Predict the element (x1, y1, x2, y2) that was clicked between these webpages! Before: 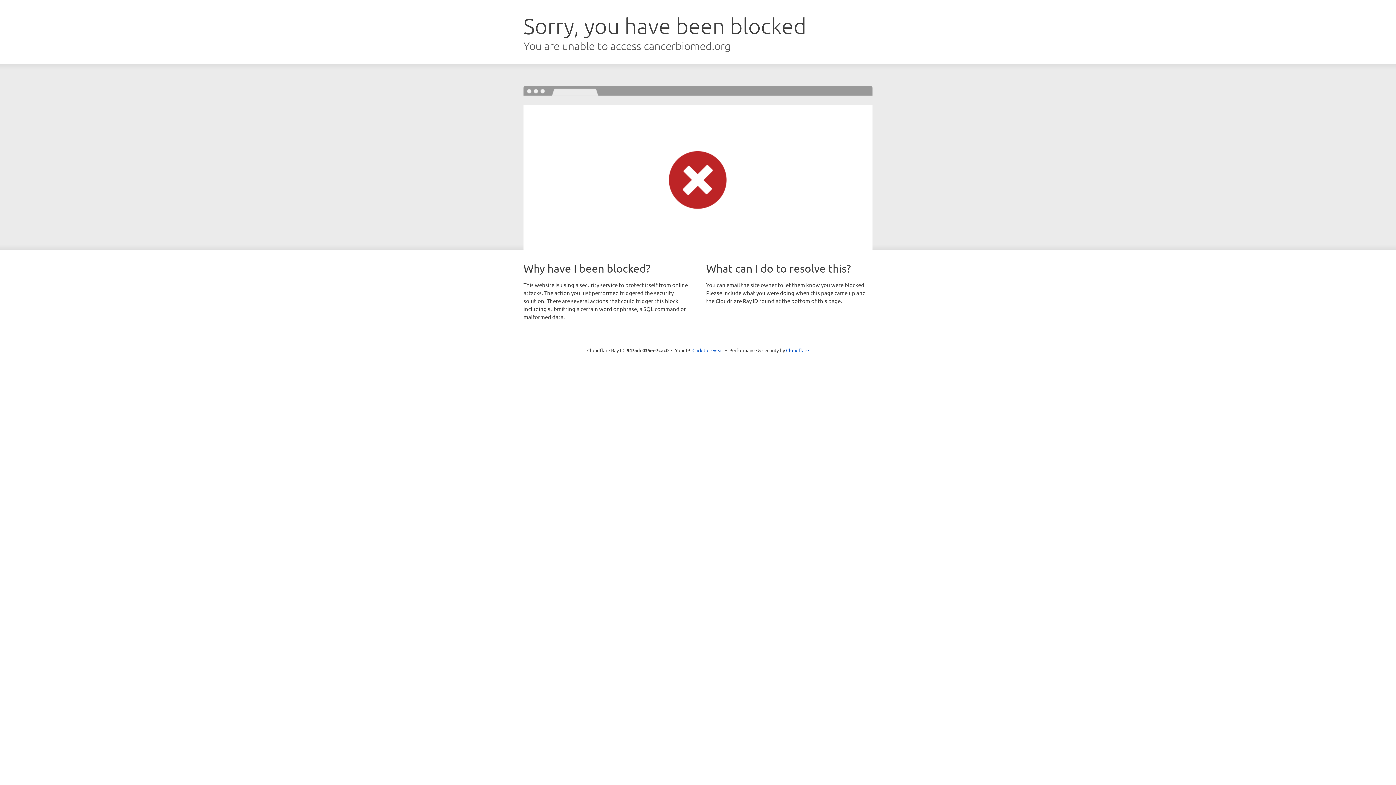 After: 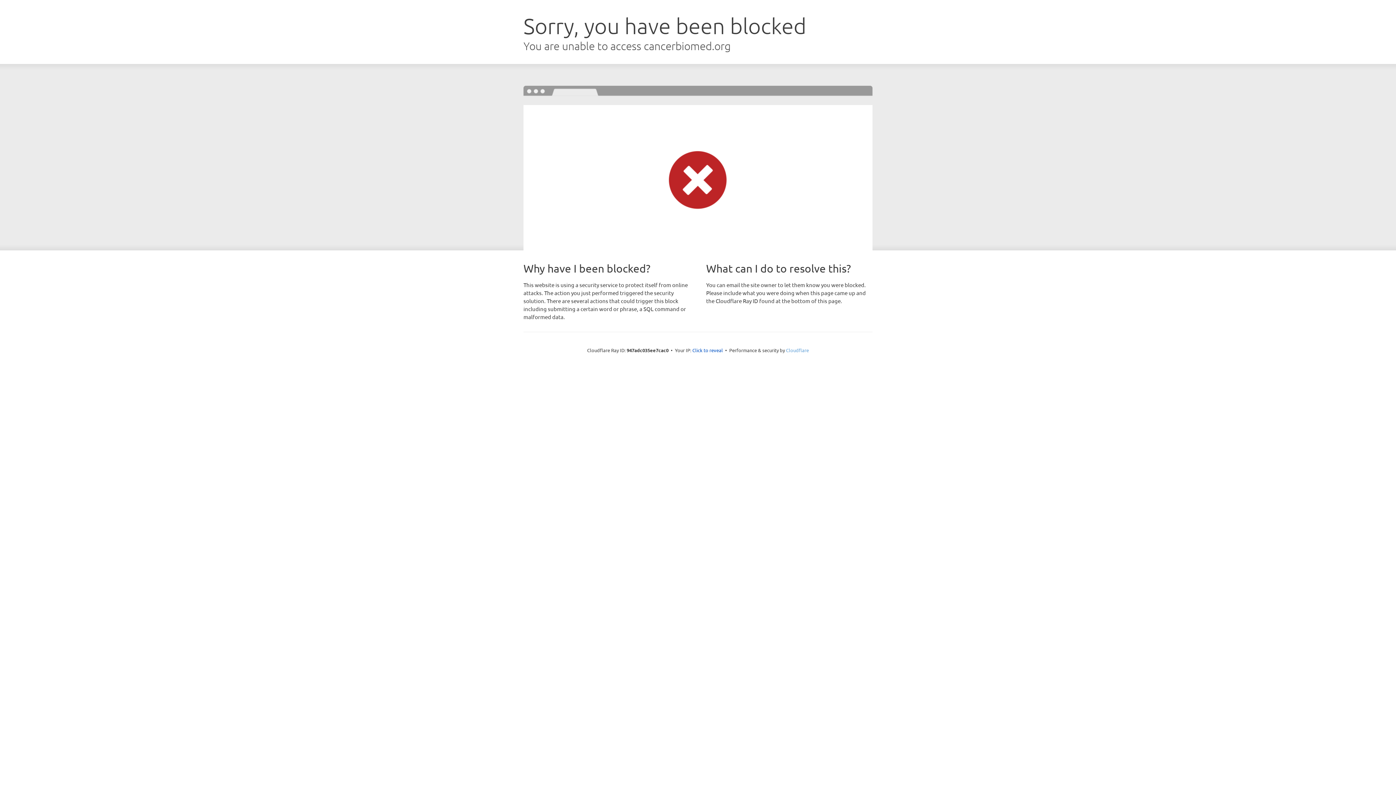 Action: bbox: (786, 347, 809, 353) label: Cloudflare